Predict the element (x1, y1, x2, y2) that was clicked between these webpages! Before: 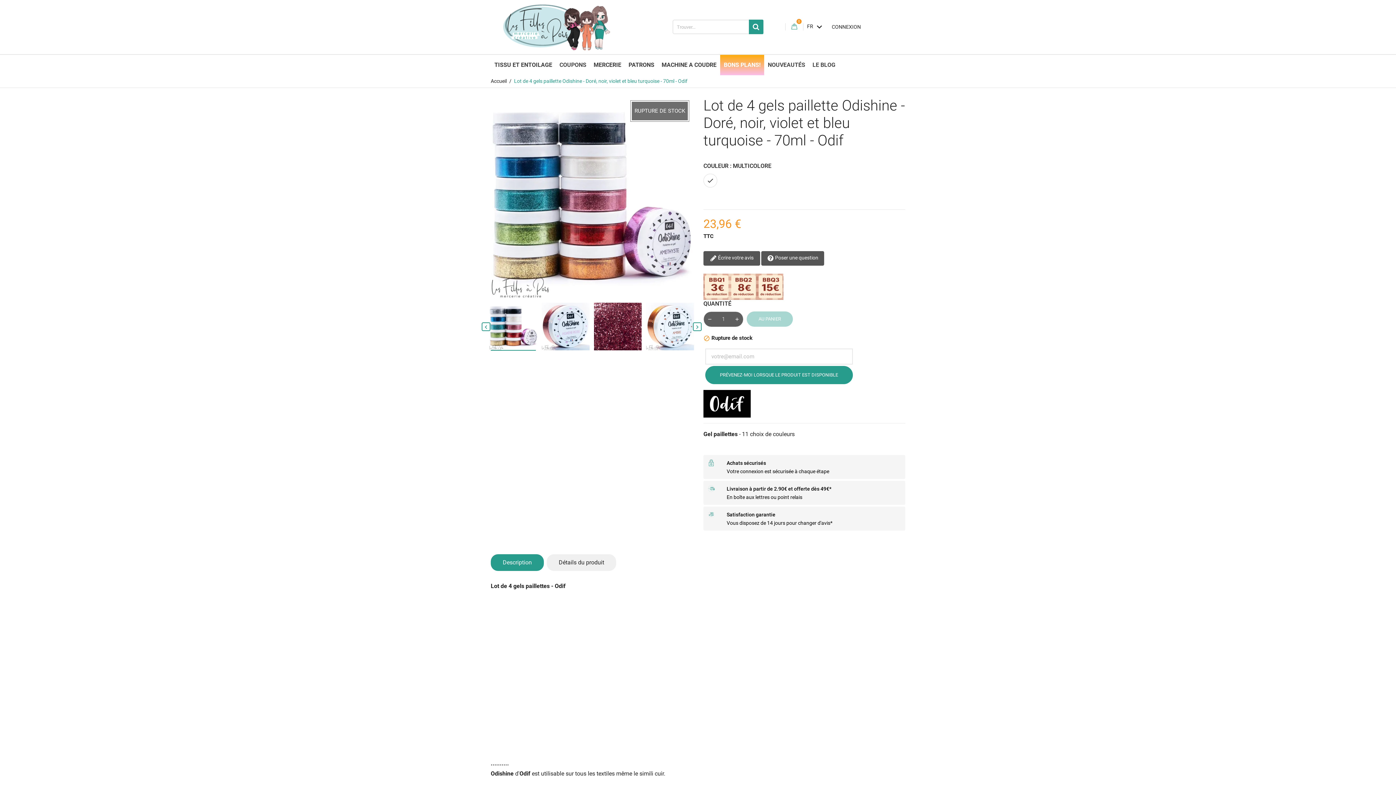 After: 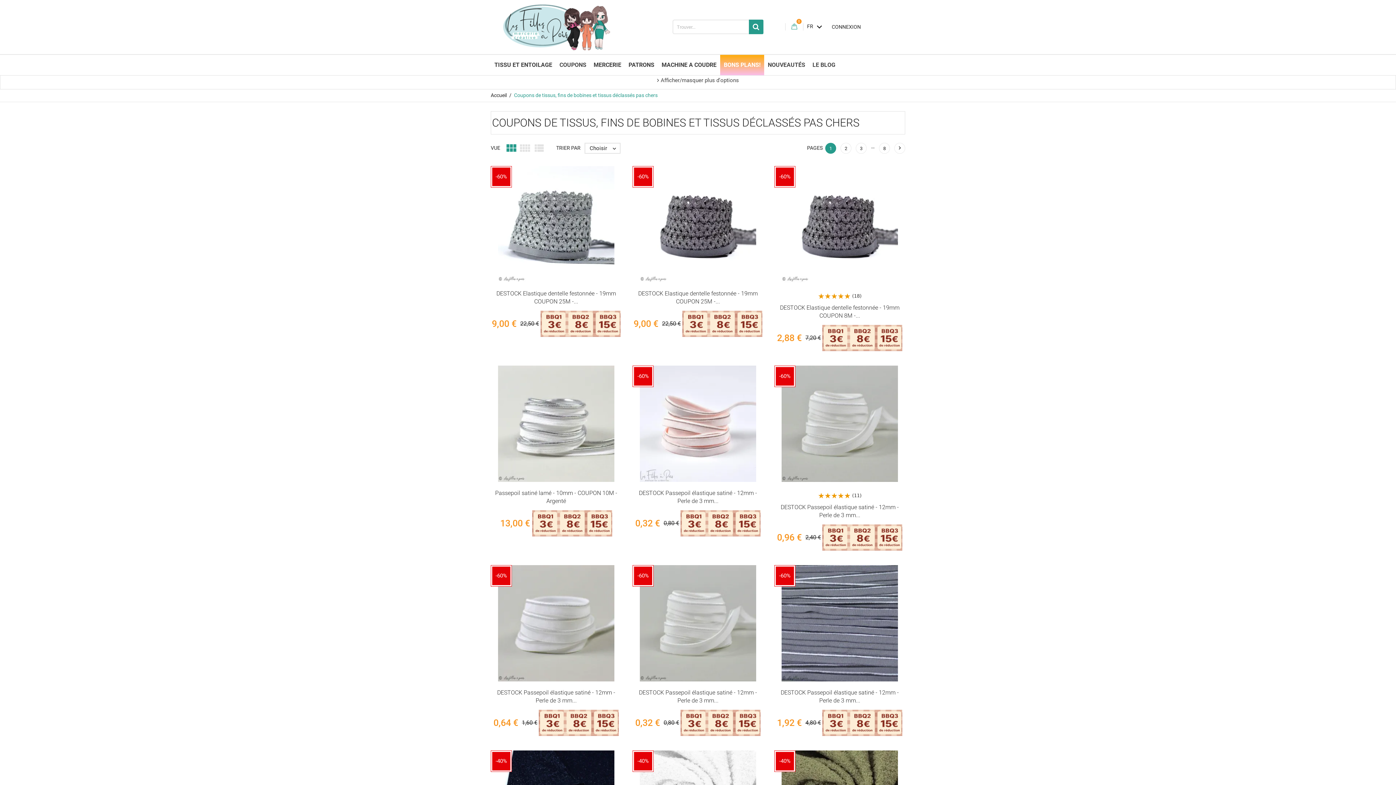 Action: label: COUPONS bbox: (556, 54, 590, 75)